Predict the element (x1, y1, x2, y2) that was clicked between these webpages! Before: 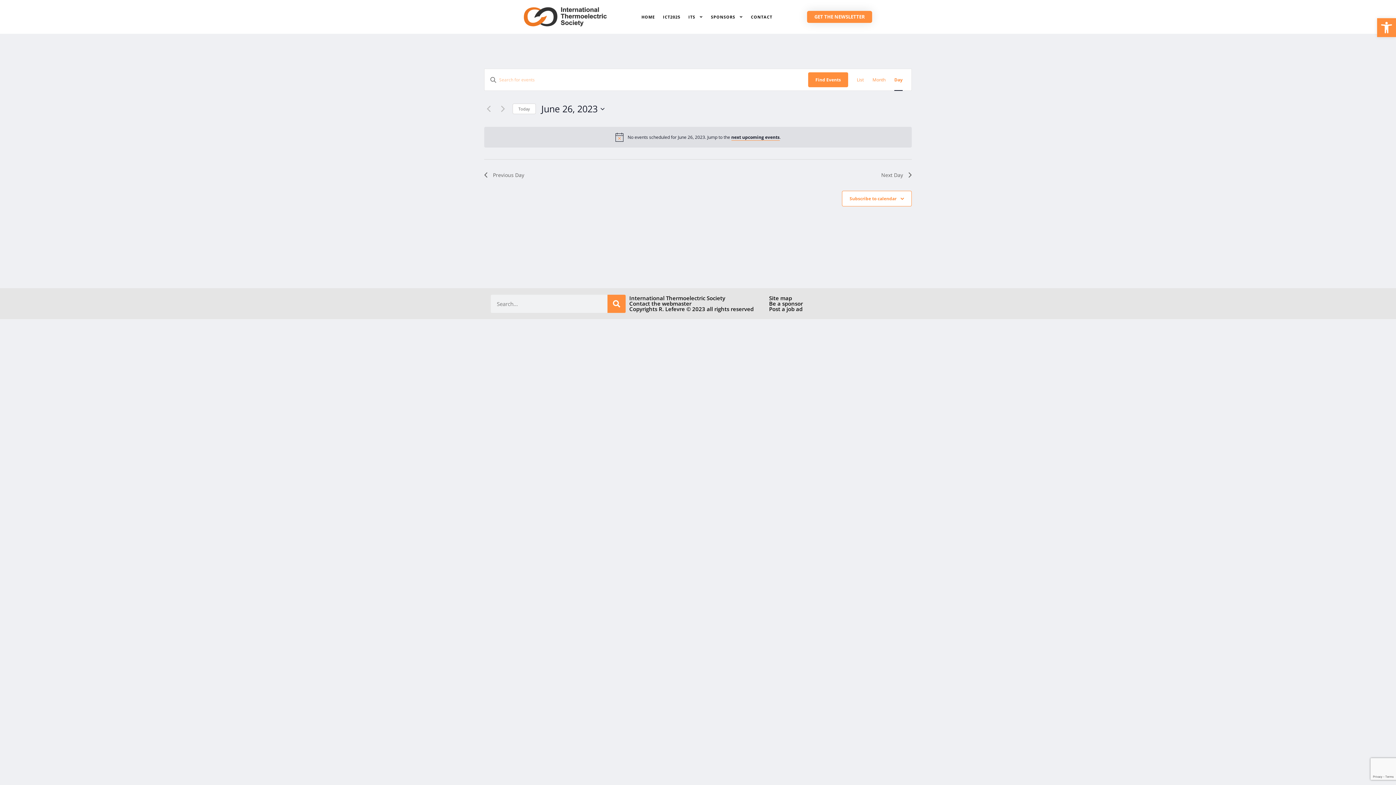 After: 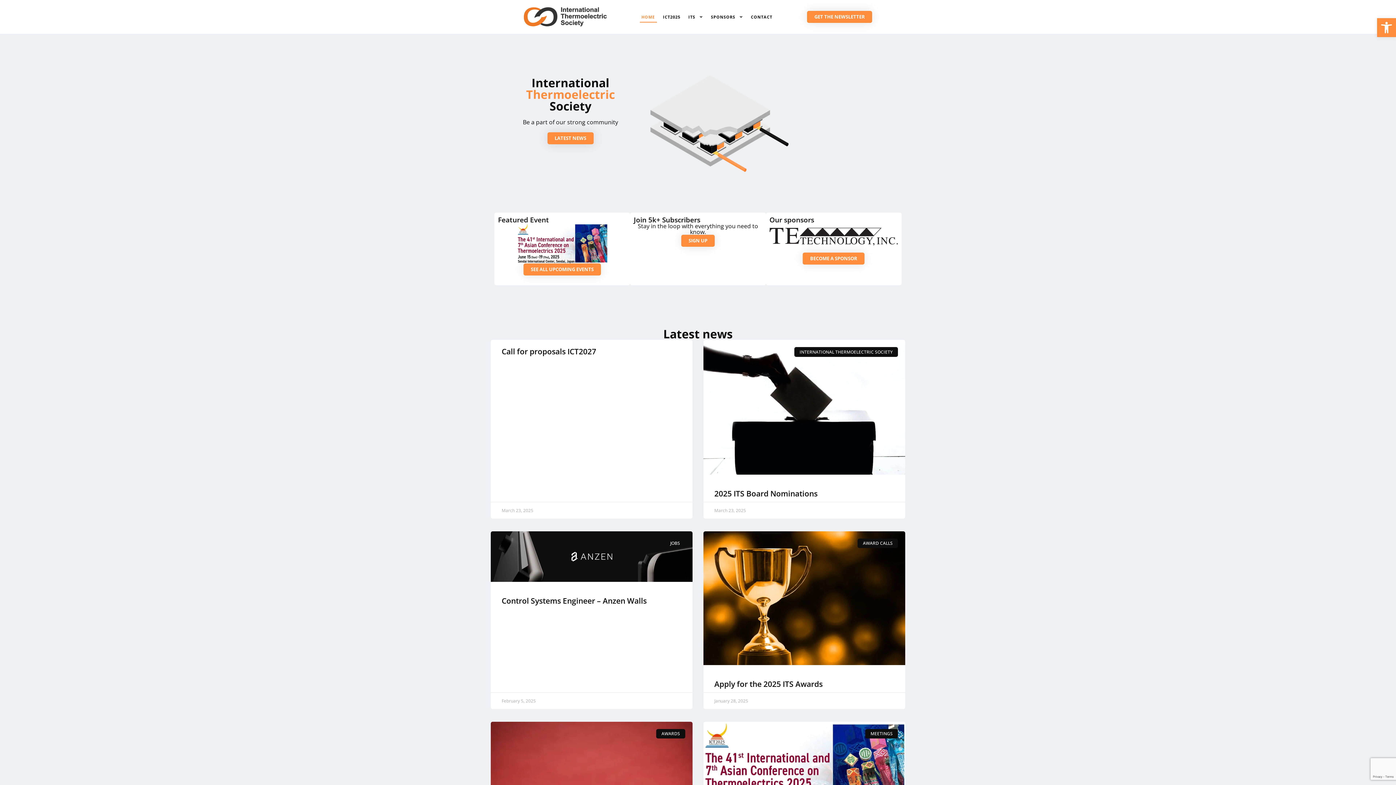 Action: label: International Thermoelectric Society bbox: (629, 294, 725, 301)